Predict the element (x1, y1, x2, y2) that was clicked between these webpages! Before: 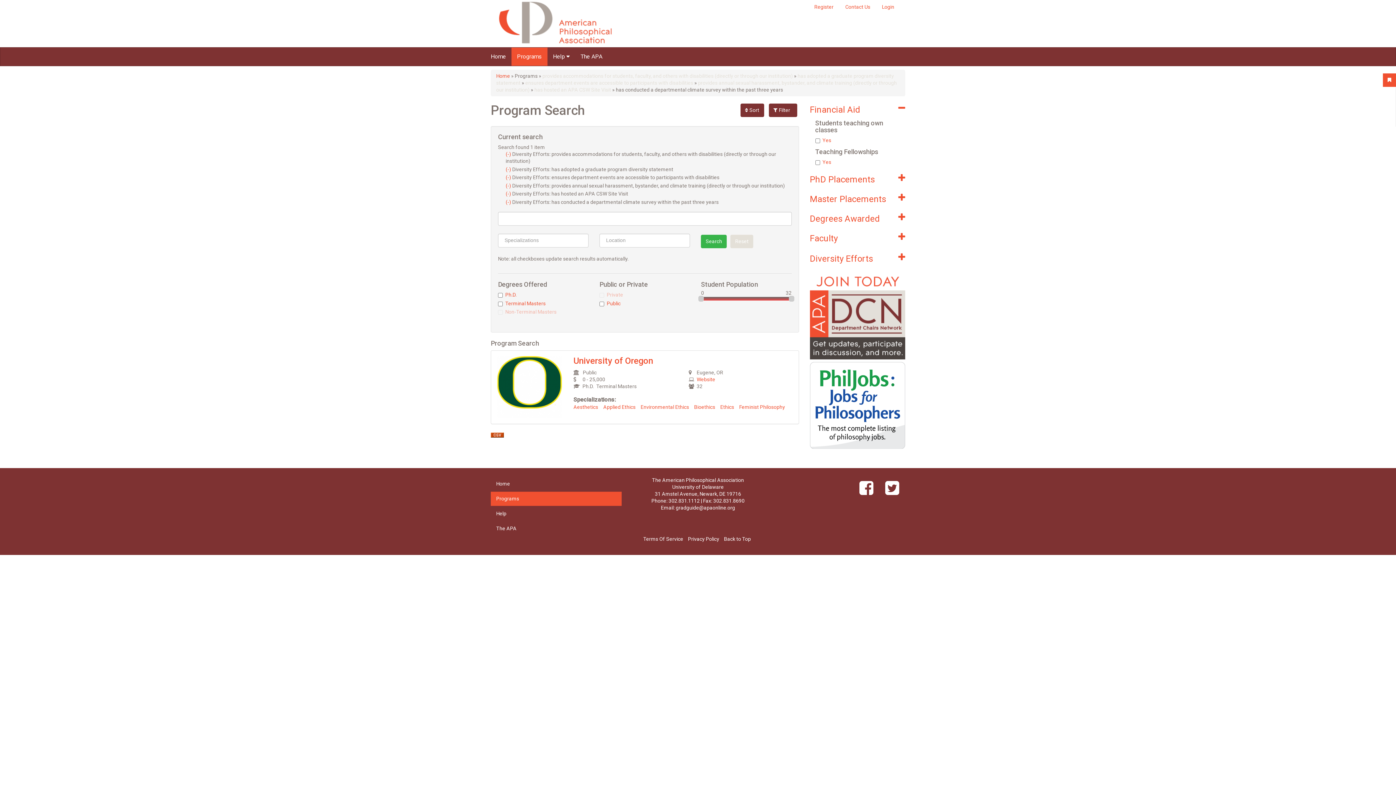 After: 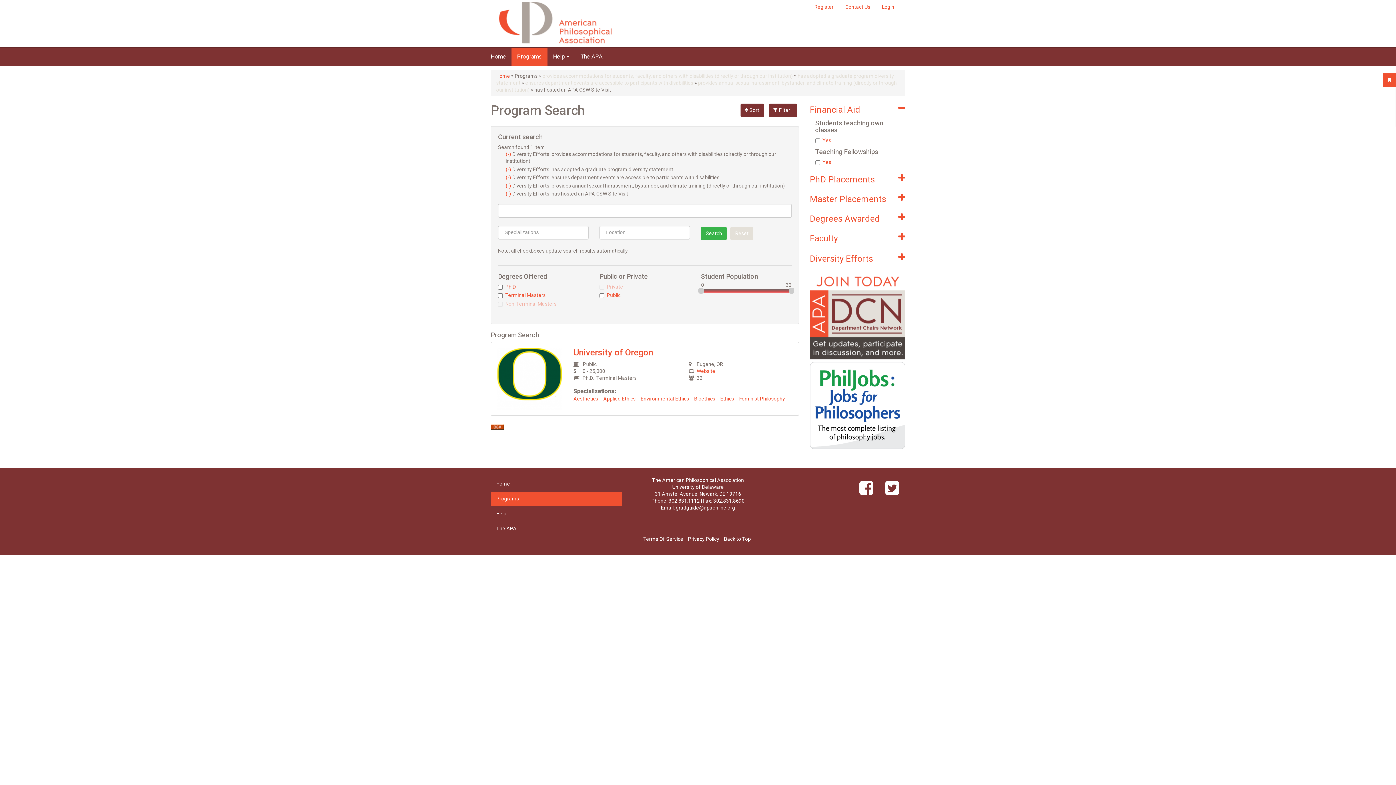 Action: label: has hosted an APA CSW Site Visit bbox: (534, 86, 611, 92)